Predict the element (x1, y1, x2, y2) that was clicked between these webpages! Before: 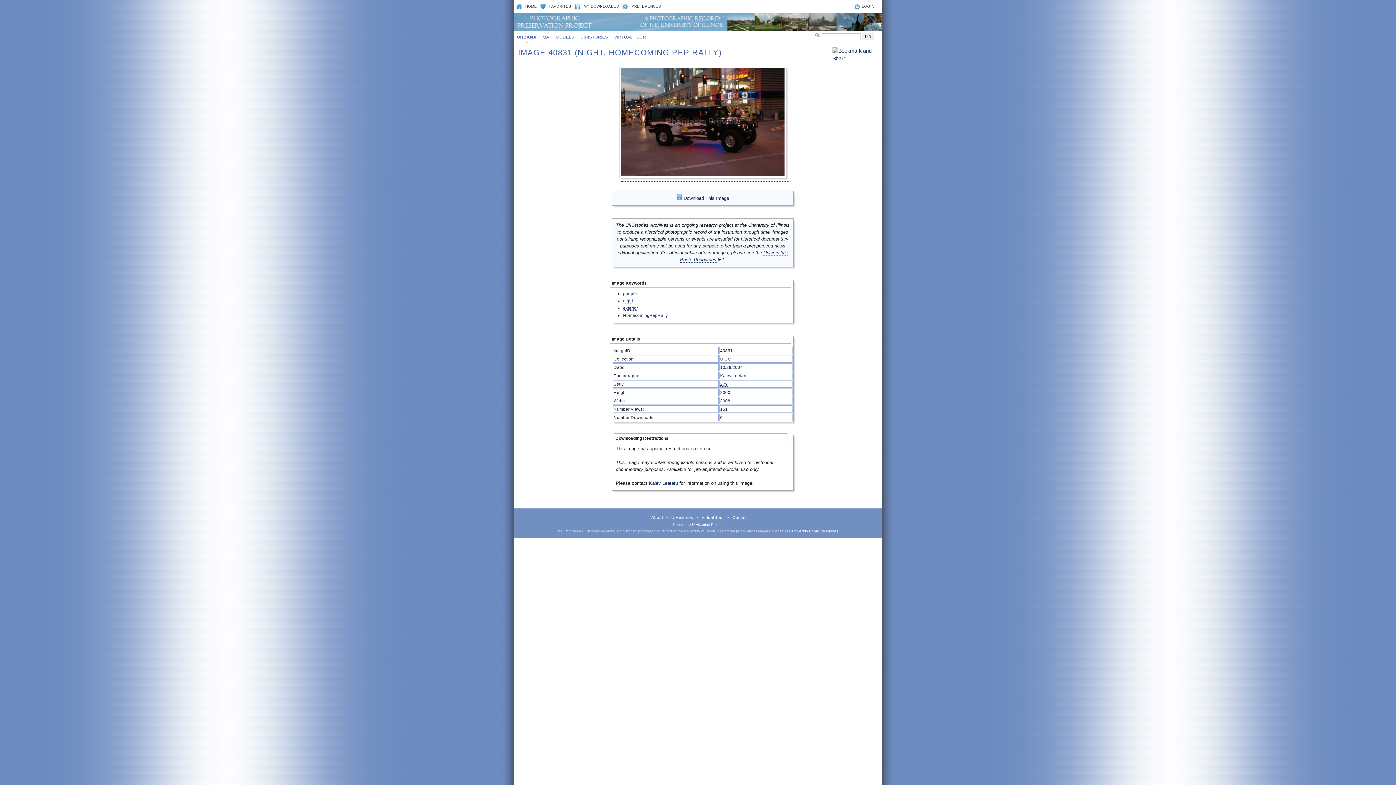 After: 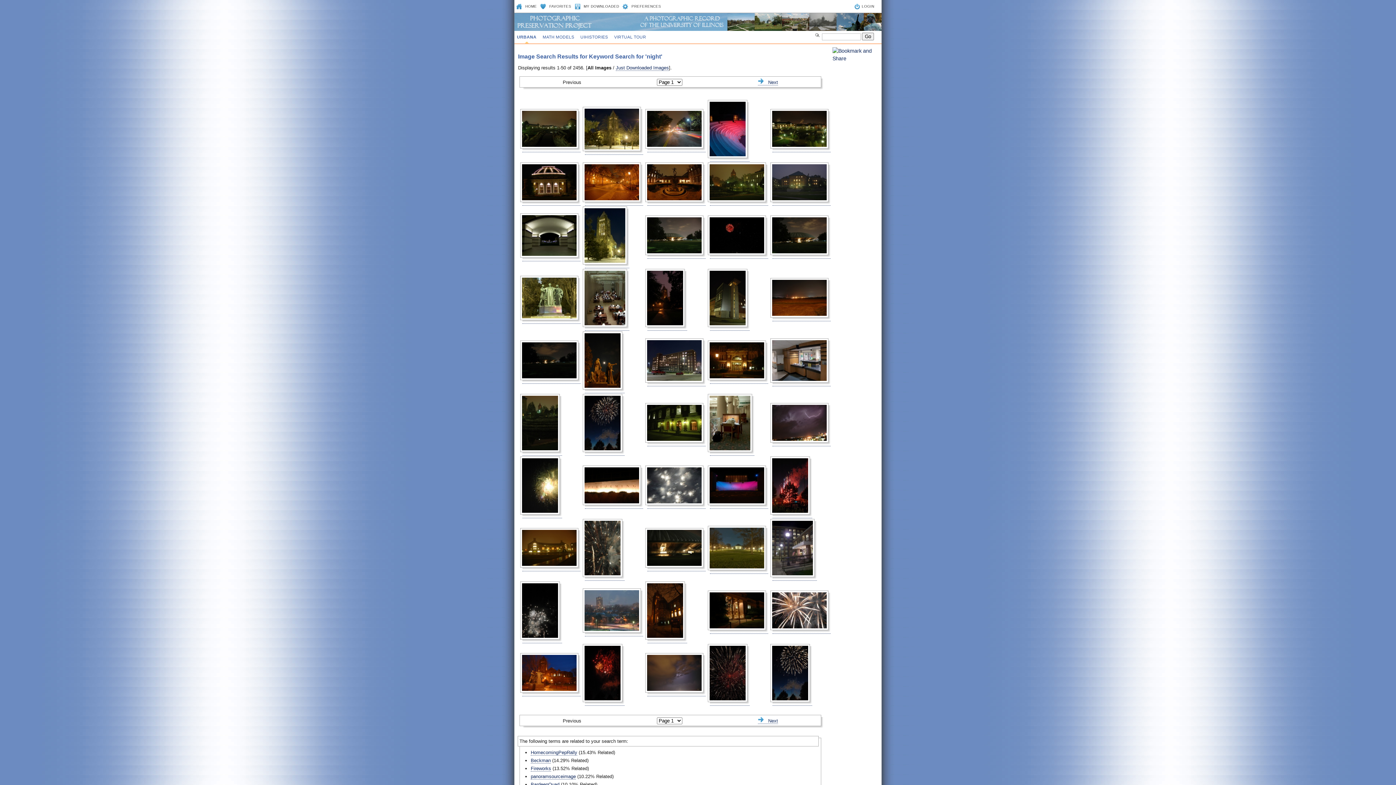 Action: bbox: (623, 298, 633, 303) label: night